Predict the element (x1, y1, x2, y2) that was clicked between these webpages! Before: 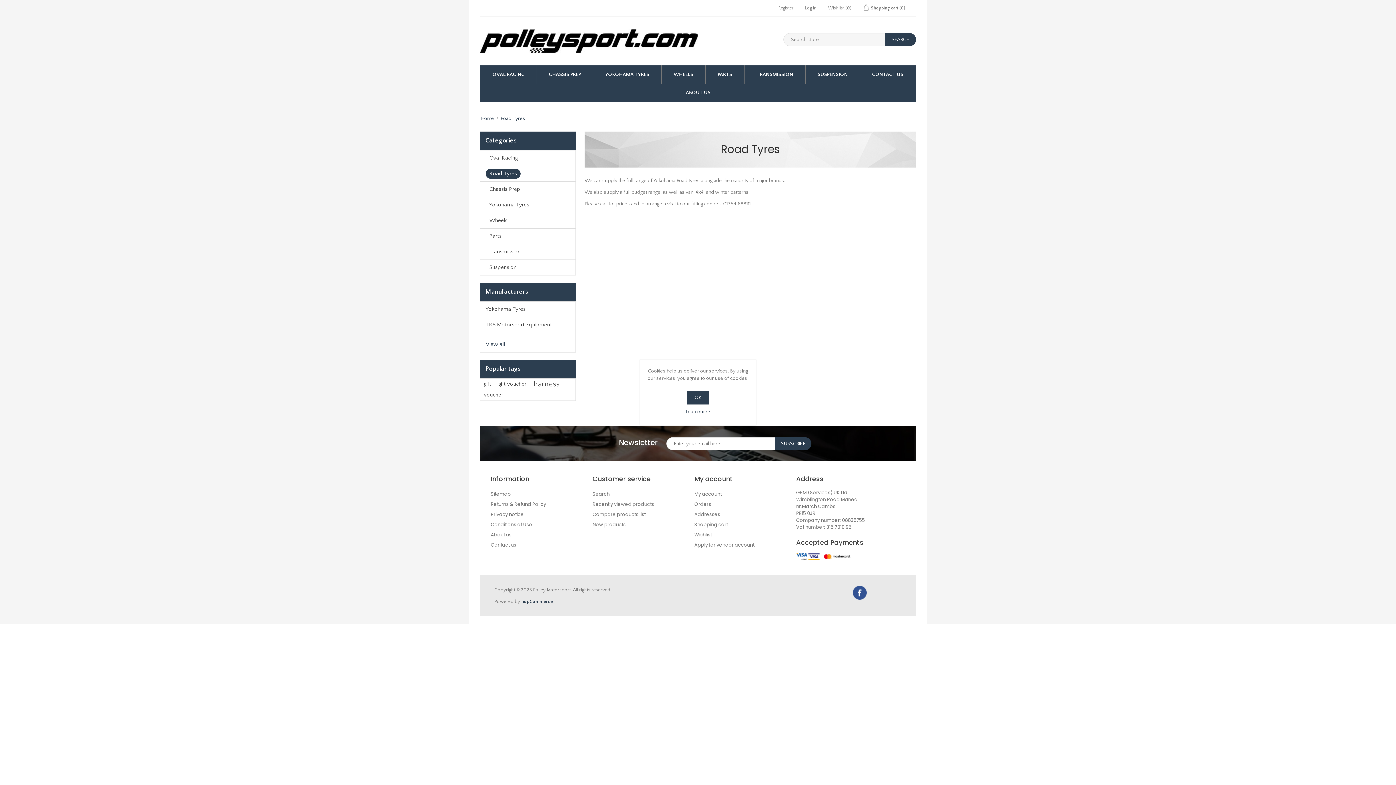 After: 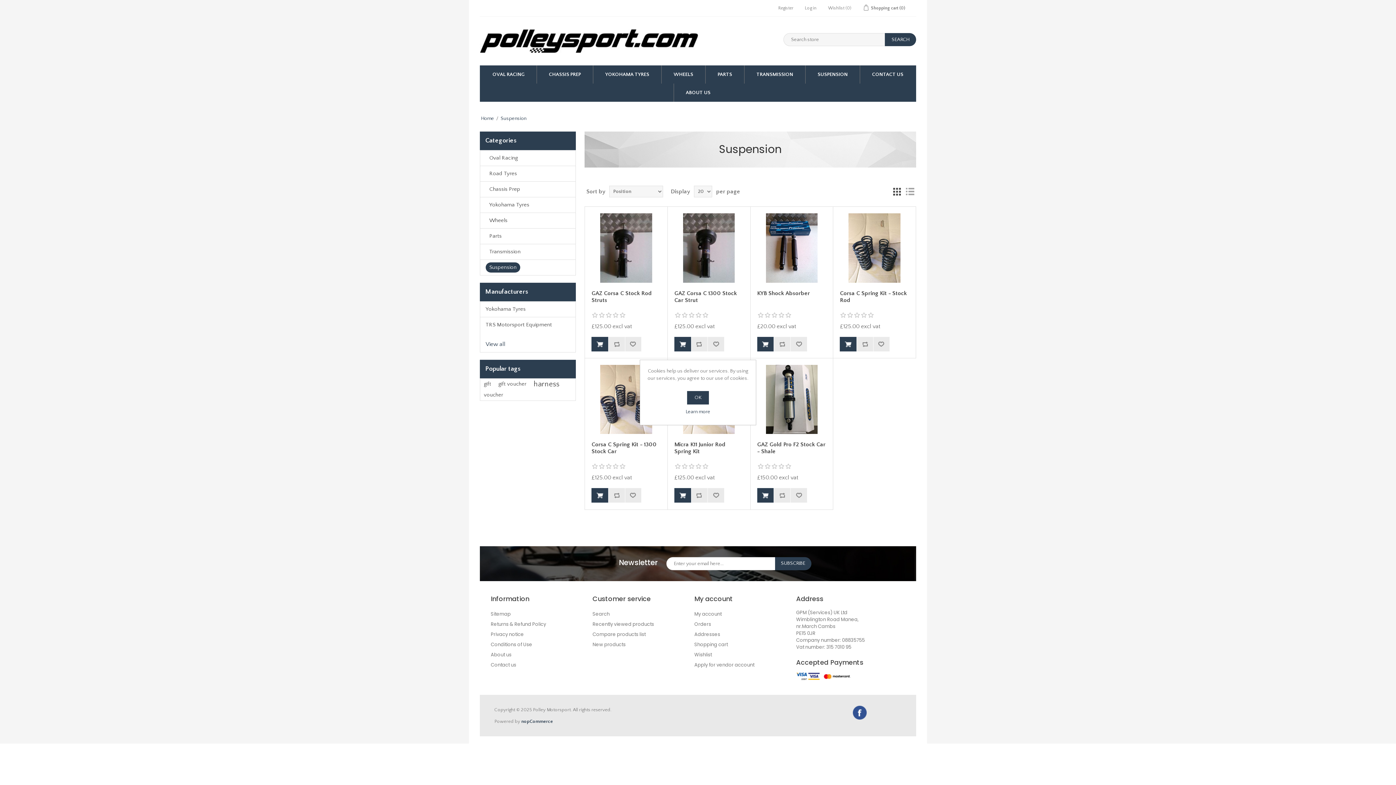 Action: label: Suspension bbox: (485, 262, 520, 272)